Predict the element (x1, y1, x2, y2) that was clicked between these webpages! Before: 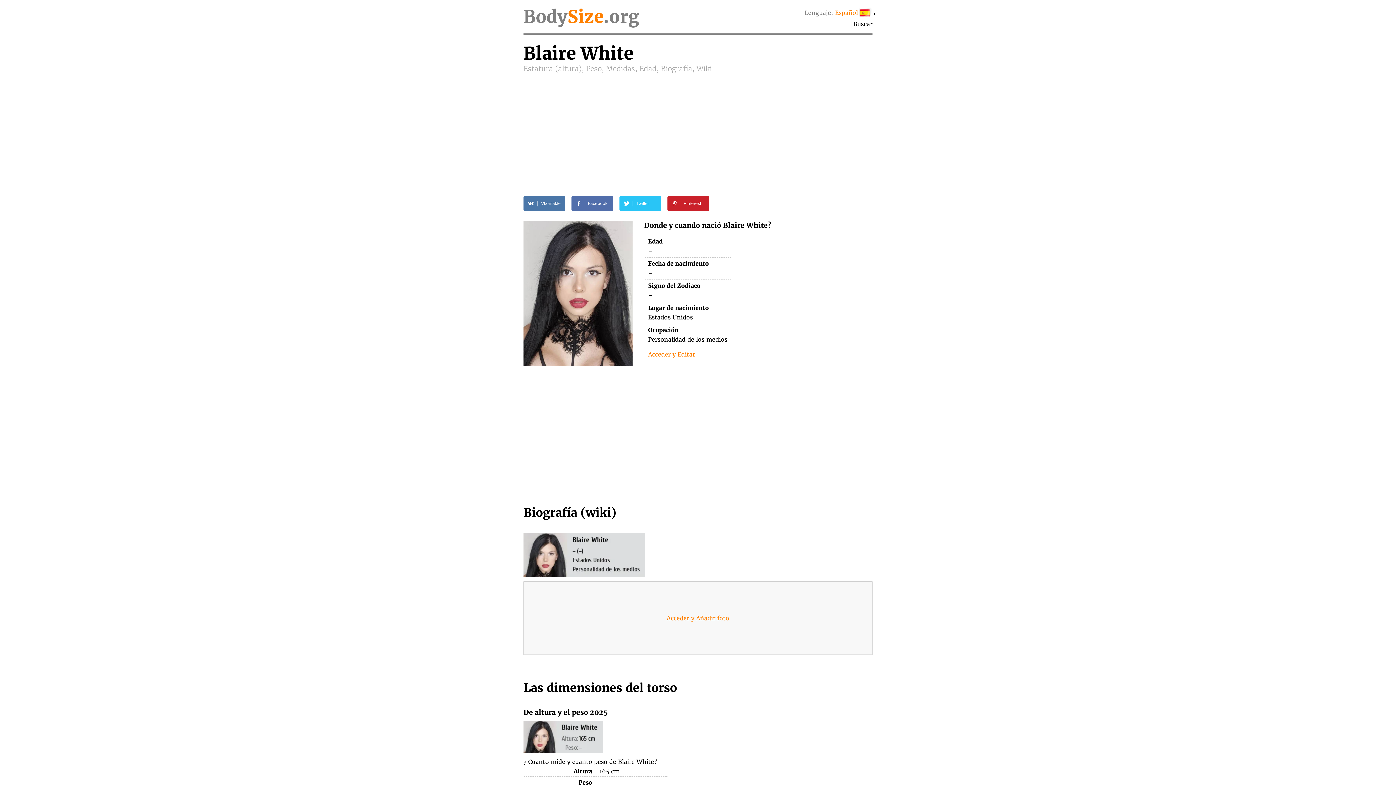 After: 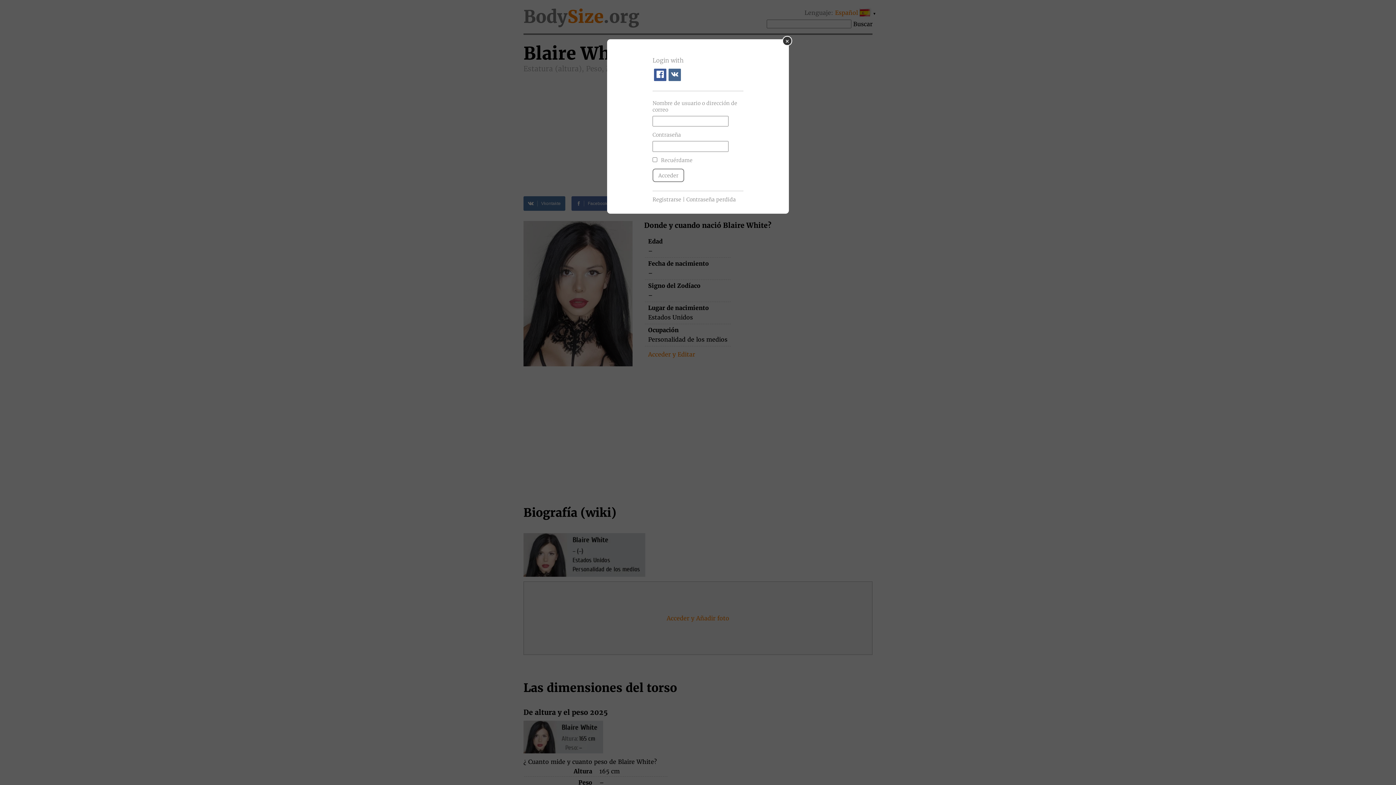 Action: bbox: (666, 614, 729, 622) label: Acceder y Añadir foto